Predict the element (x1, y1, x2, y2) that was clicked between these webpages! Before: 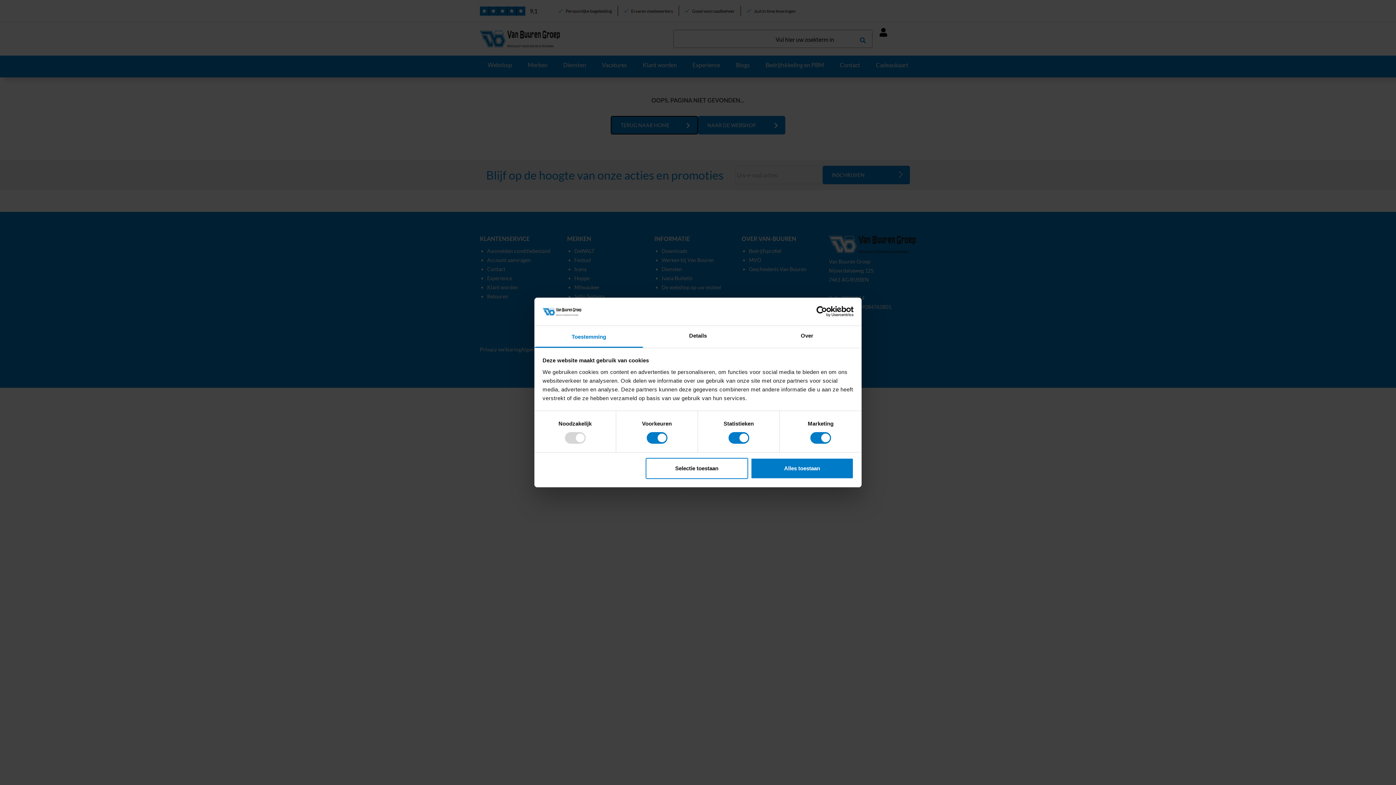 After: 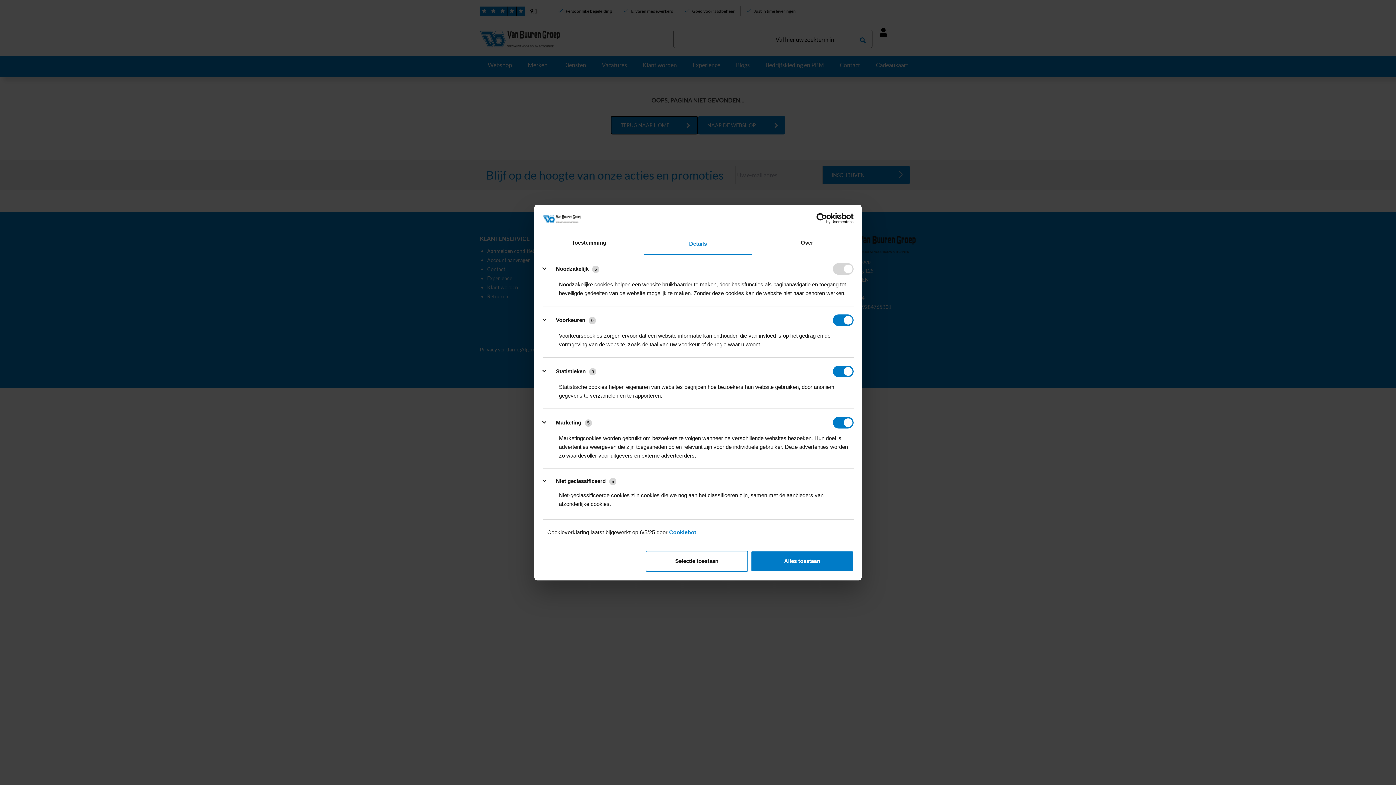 Action: bbox: (643, 326, 752, 347) label: Details